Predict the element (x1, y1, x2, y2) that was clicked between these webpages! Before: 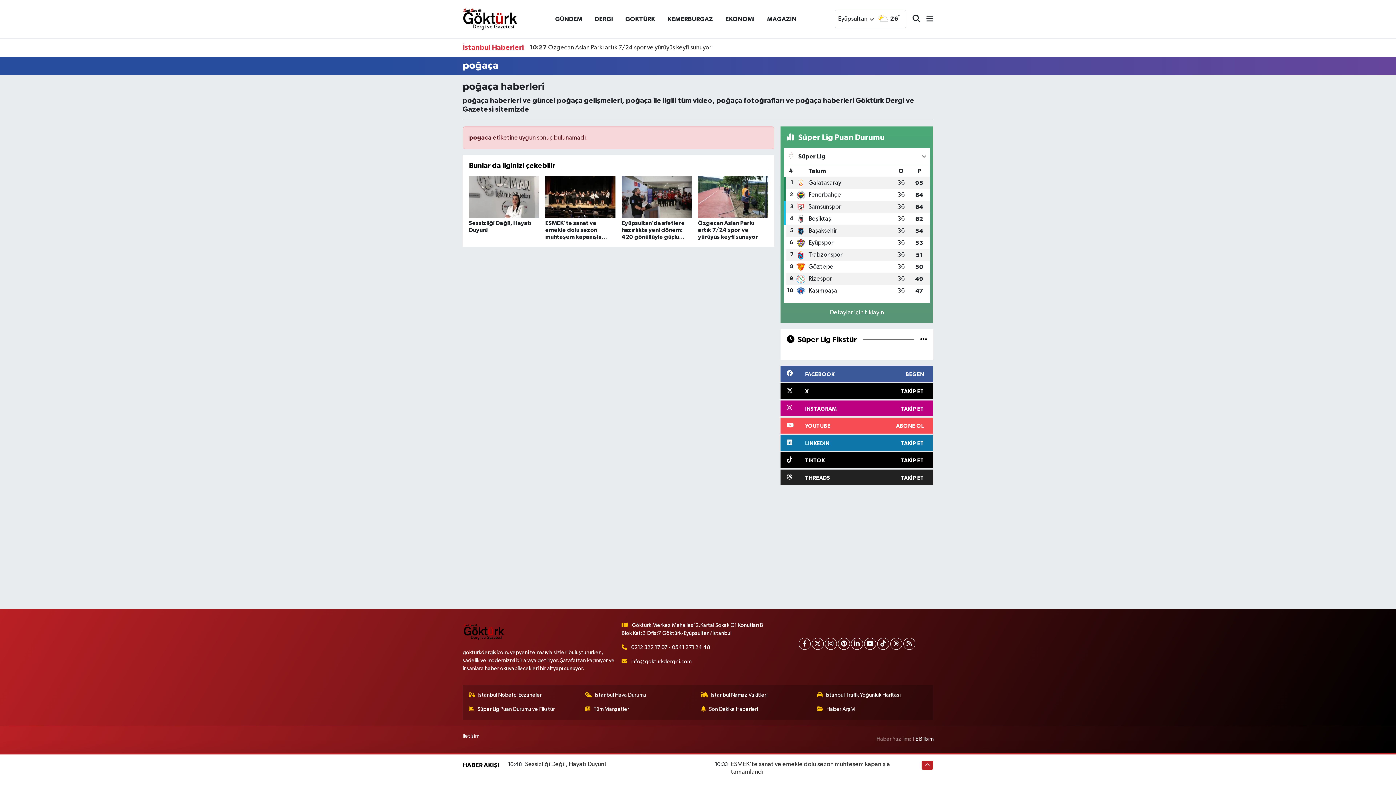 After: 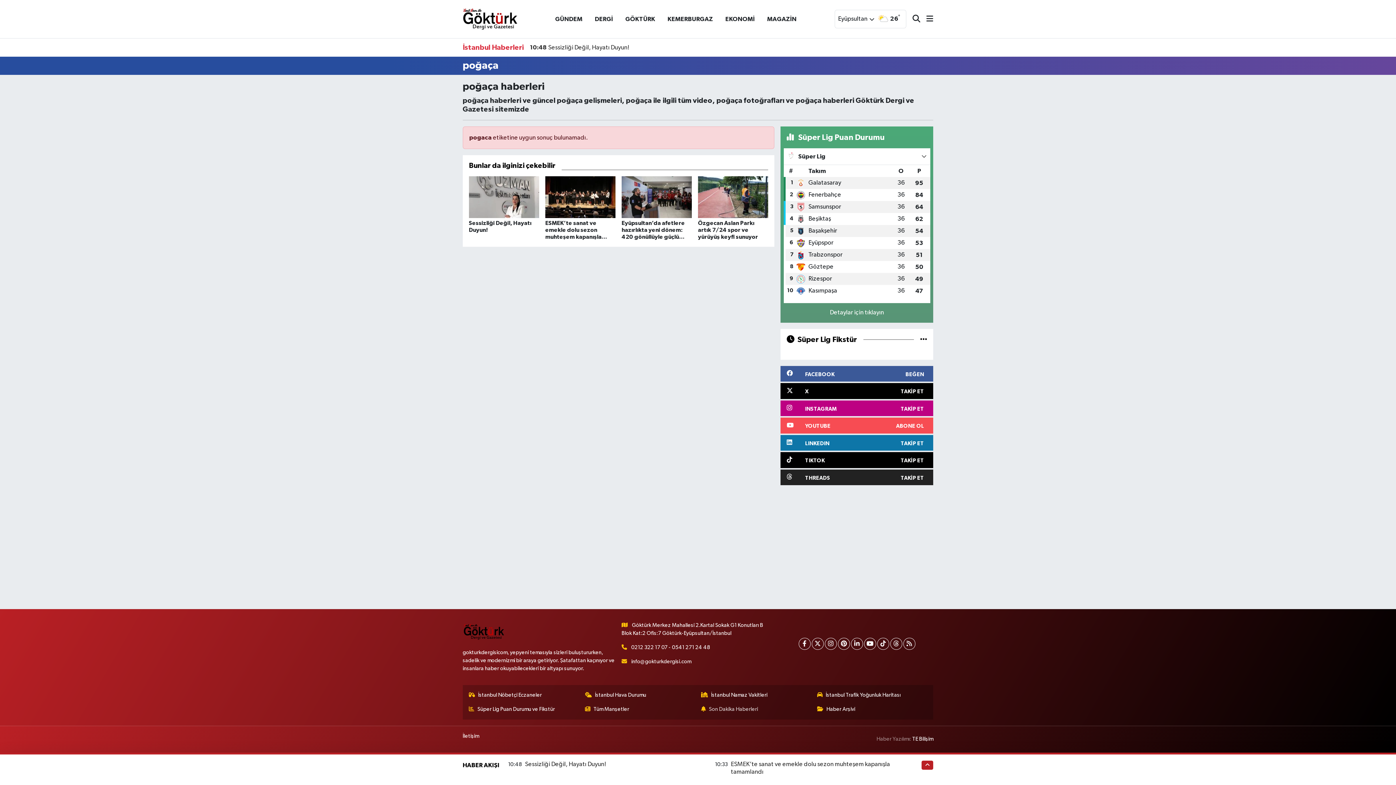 Action: label: Son Dakika Haberleri bbox: (701, 705, 811, 713)